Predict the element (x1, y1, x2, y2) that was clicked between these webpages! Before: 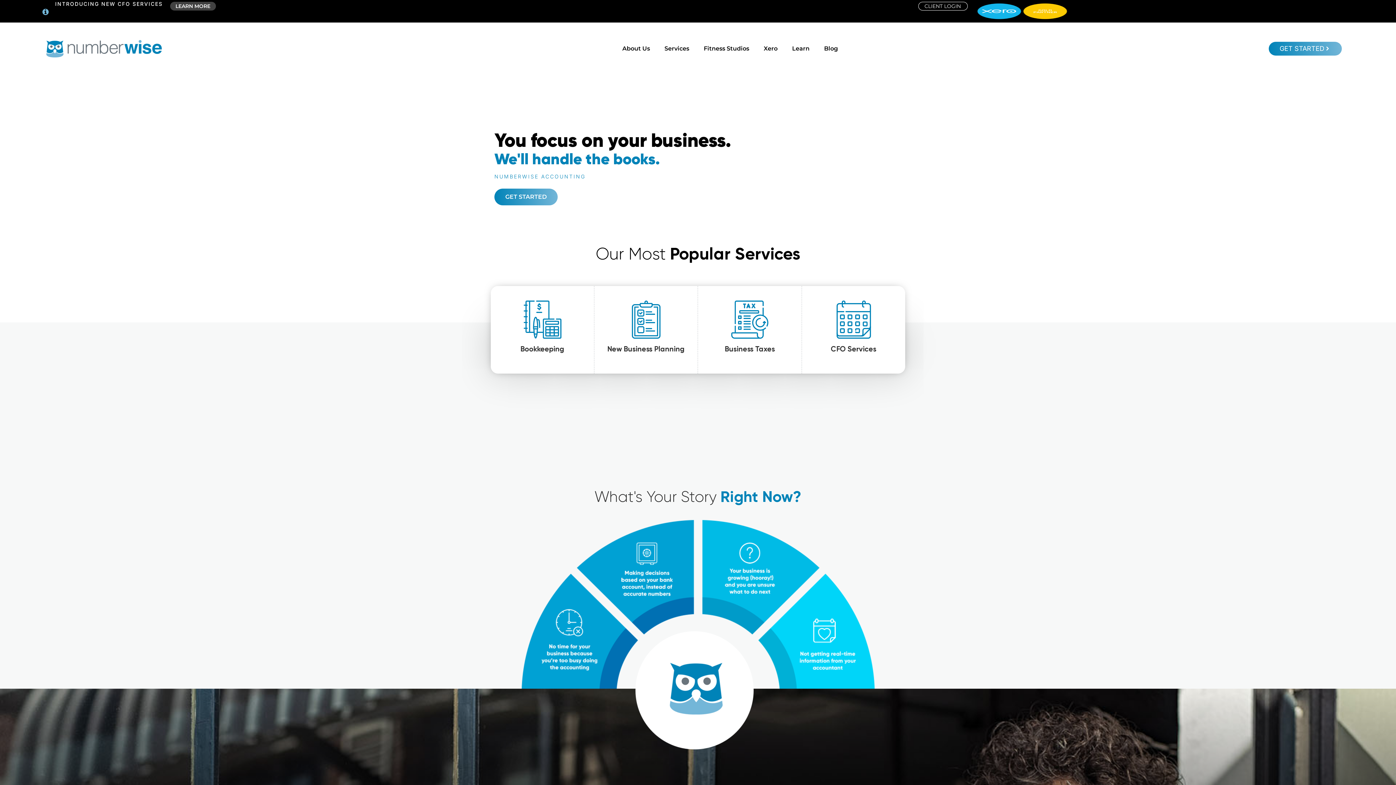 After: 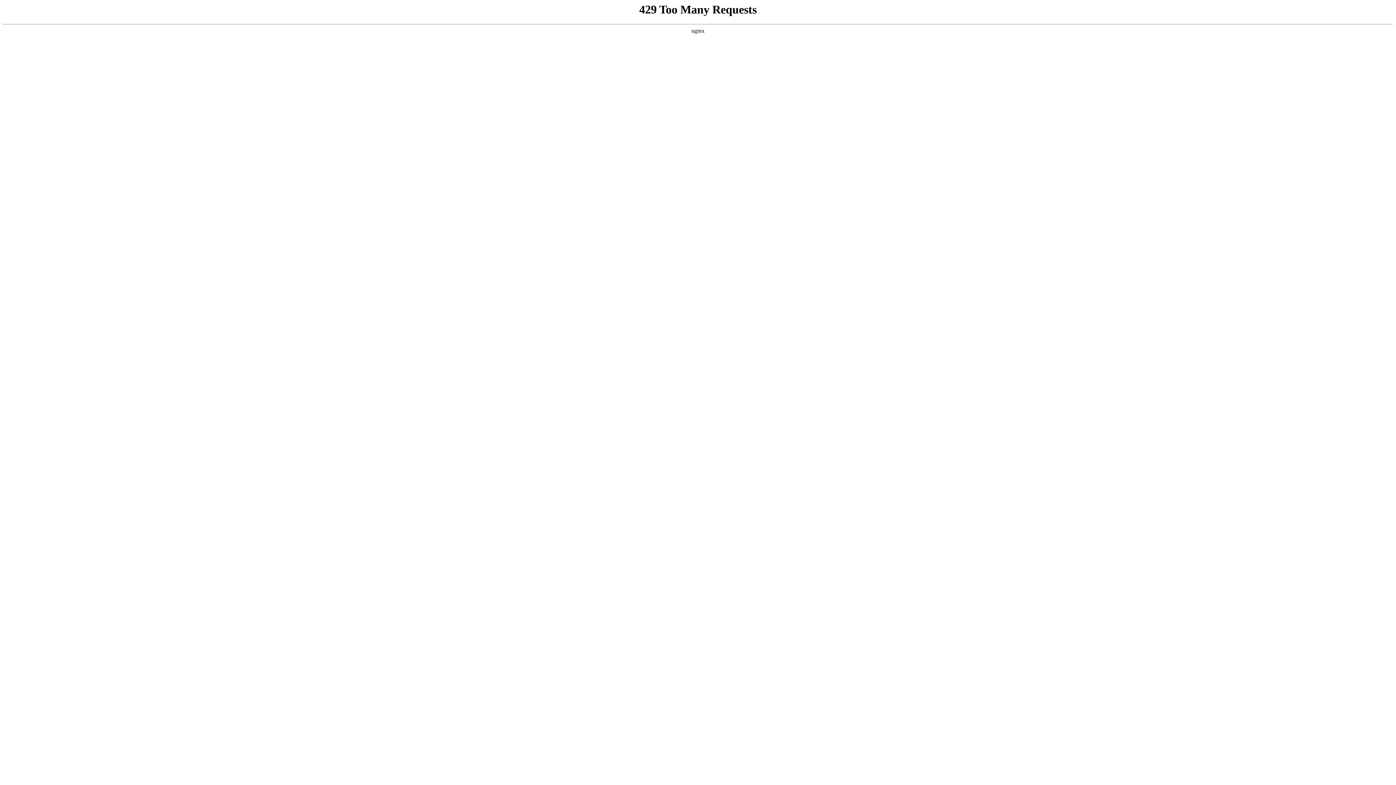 Action: label: GET STARTED bbox: (494, 188, 557, 205)